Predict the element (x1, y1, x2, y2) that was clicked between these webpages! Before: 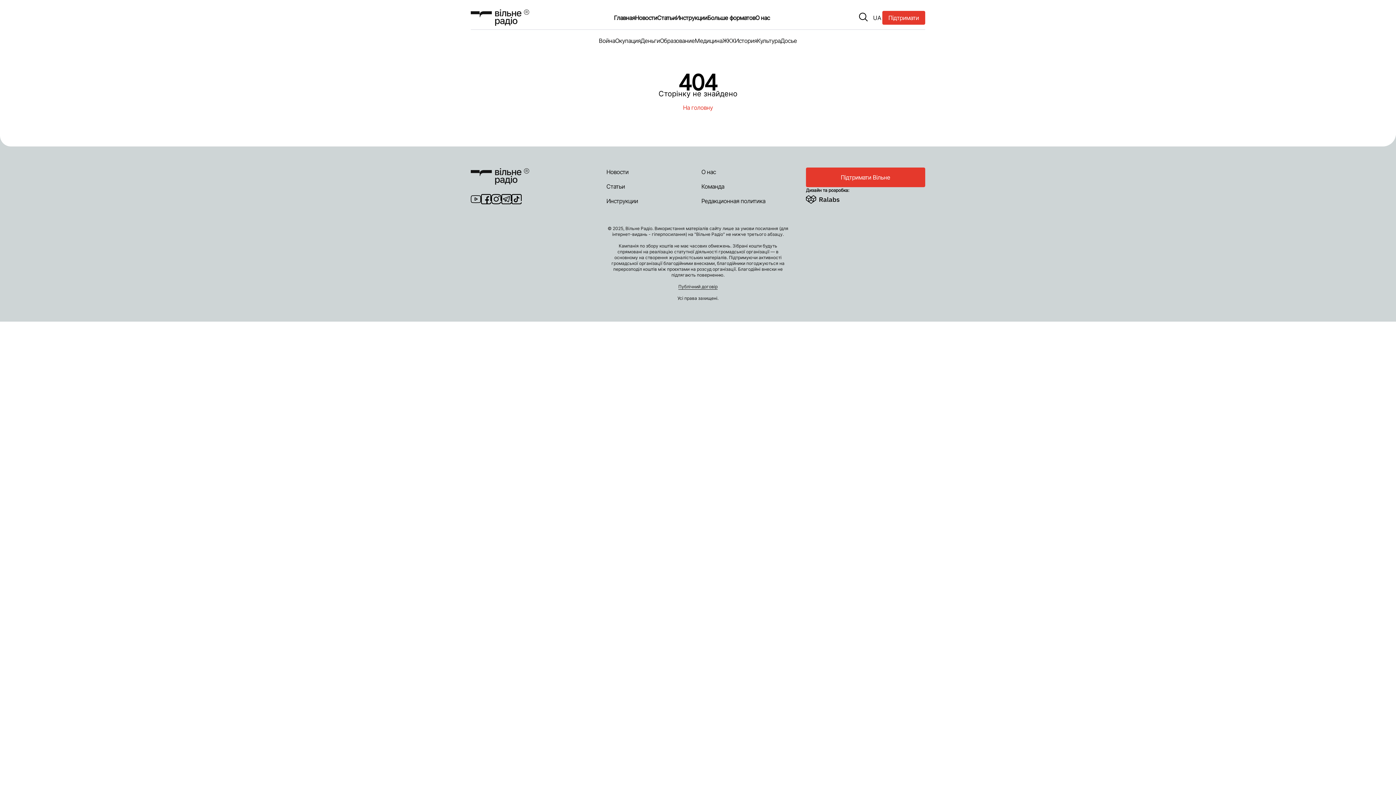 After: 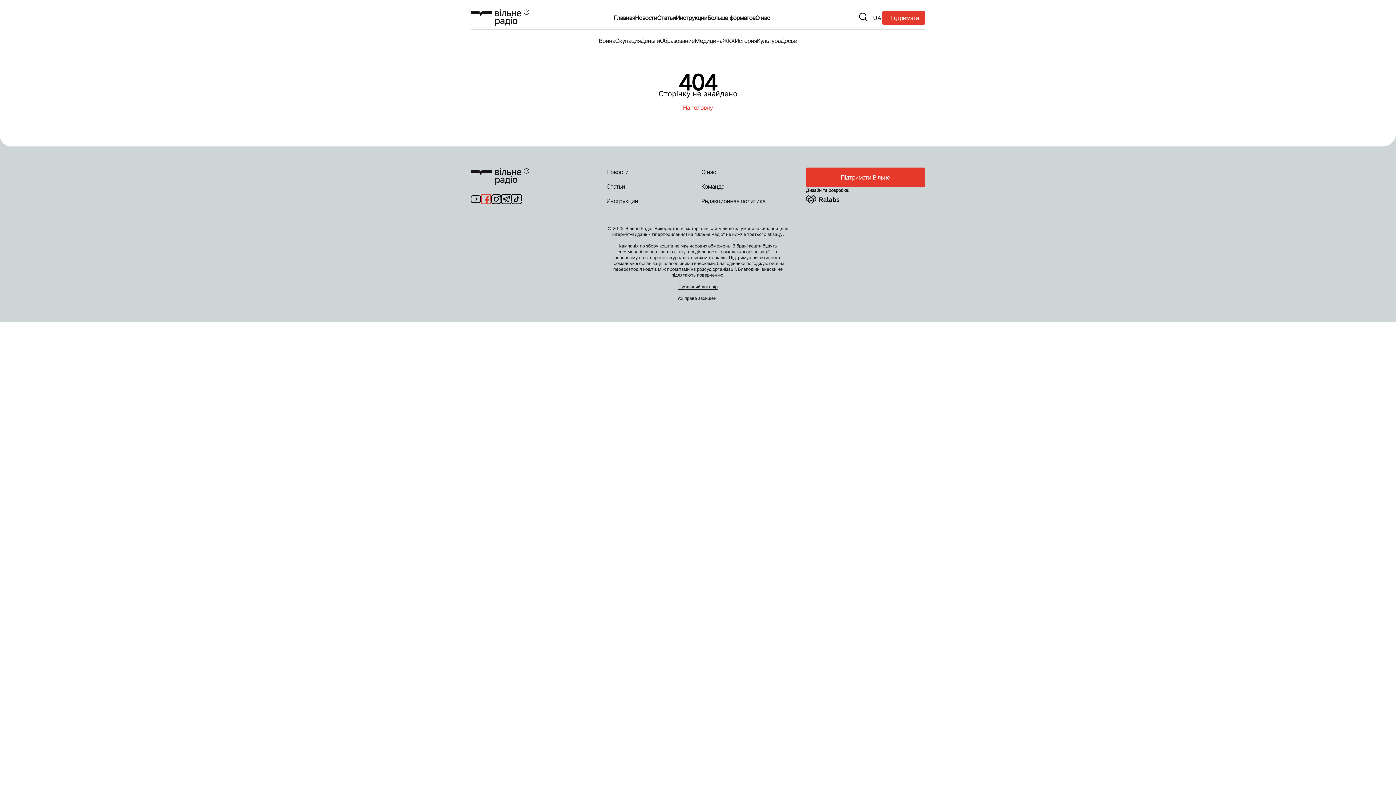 Action: bbox: (481, 194, 491, 204)